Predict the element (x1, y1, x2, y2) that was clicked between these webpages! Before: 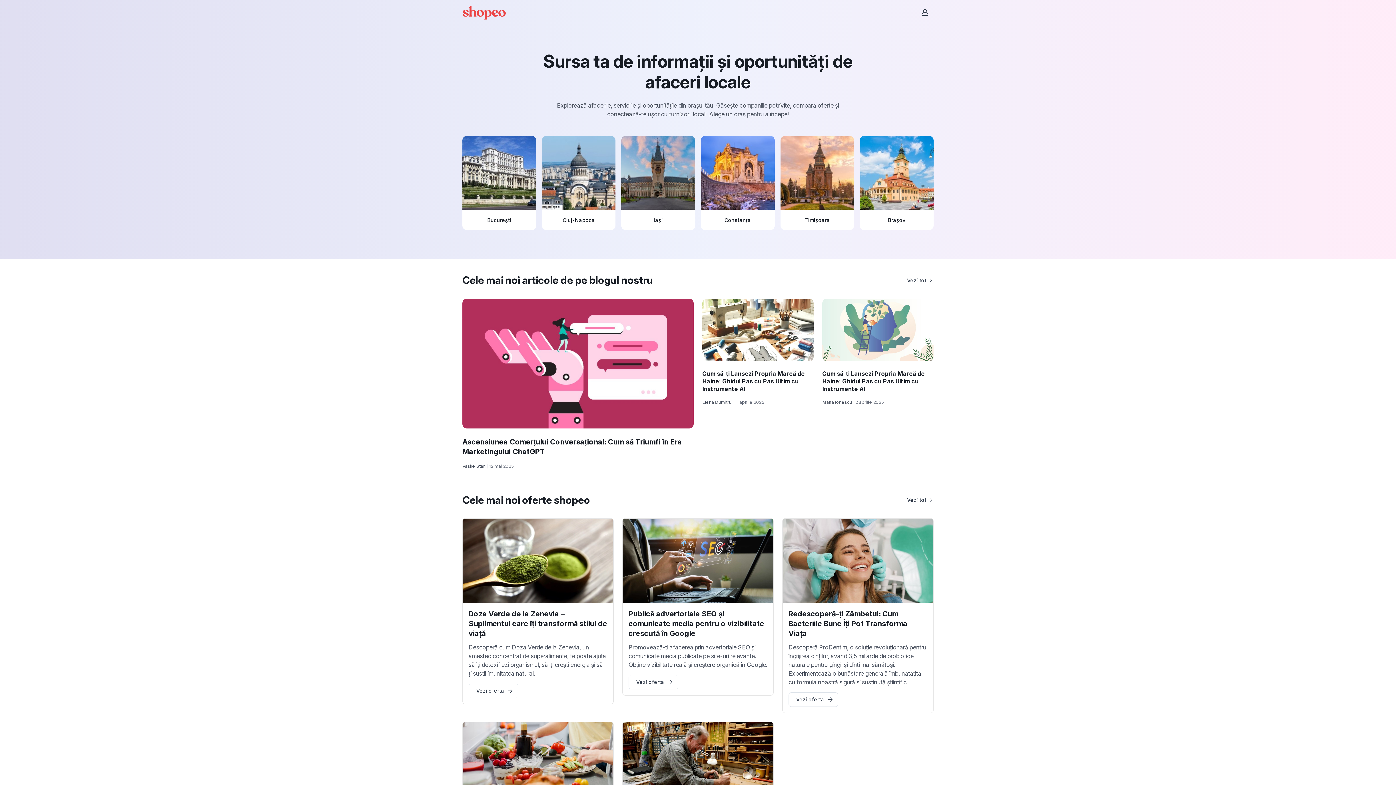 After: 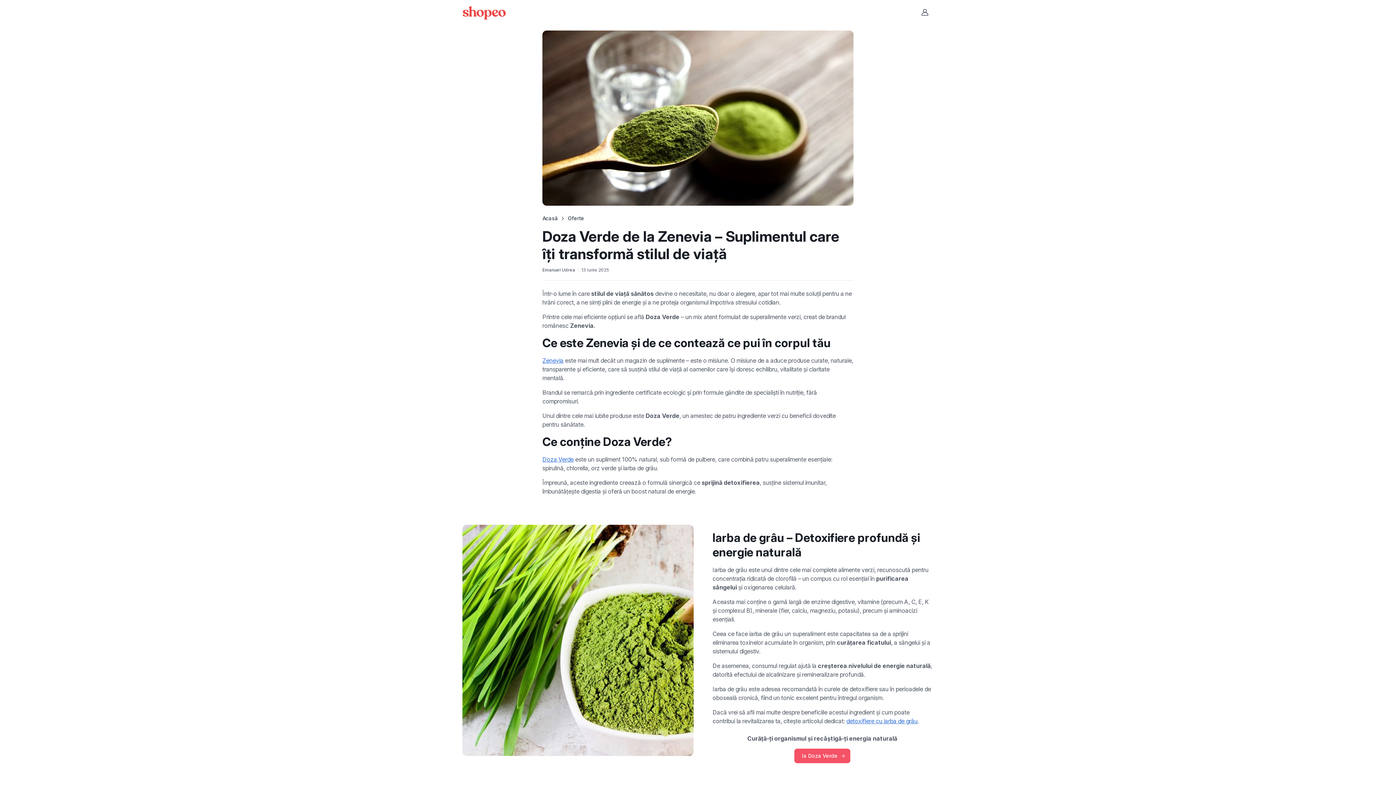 Action: bbox: (462, 519, 613, 603)